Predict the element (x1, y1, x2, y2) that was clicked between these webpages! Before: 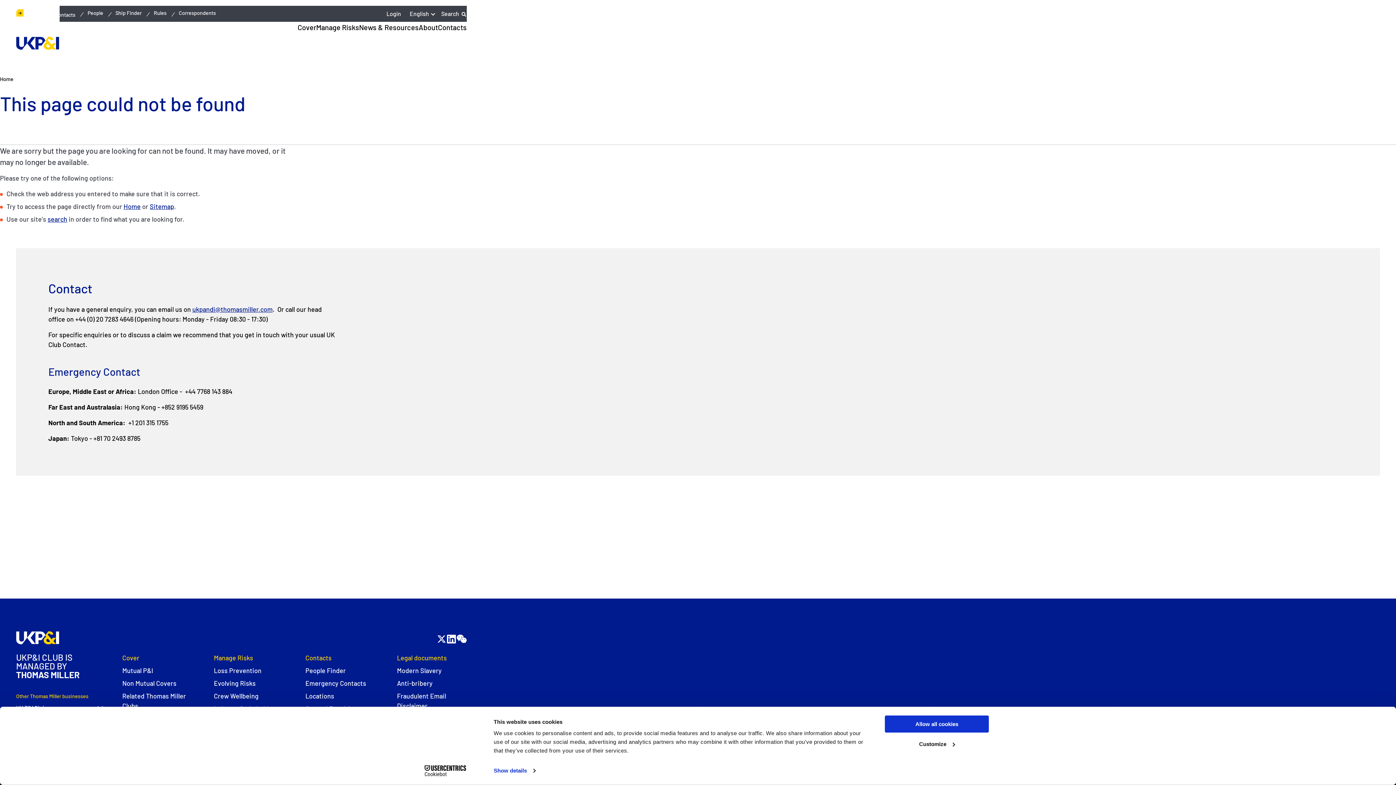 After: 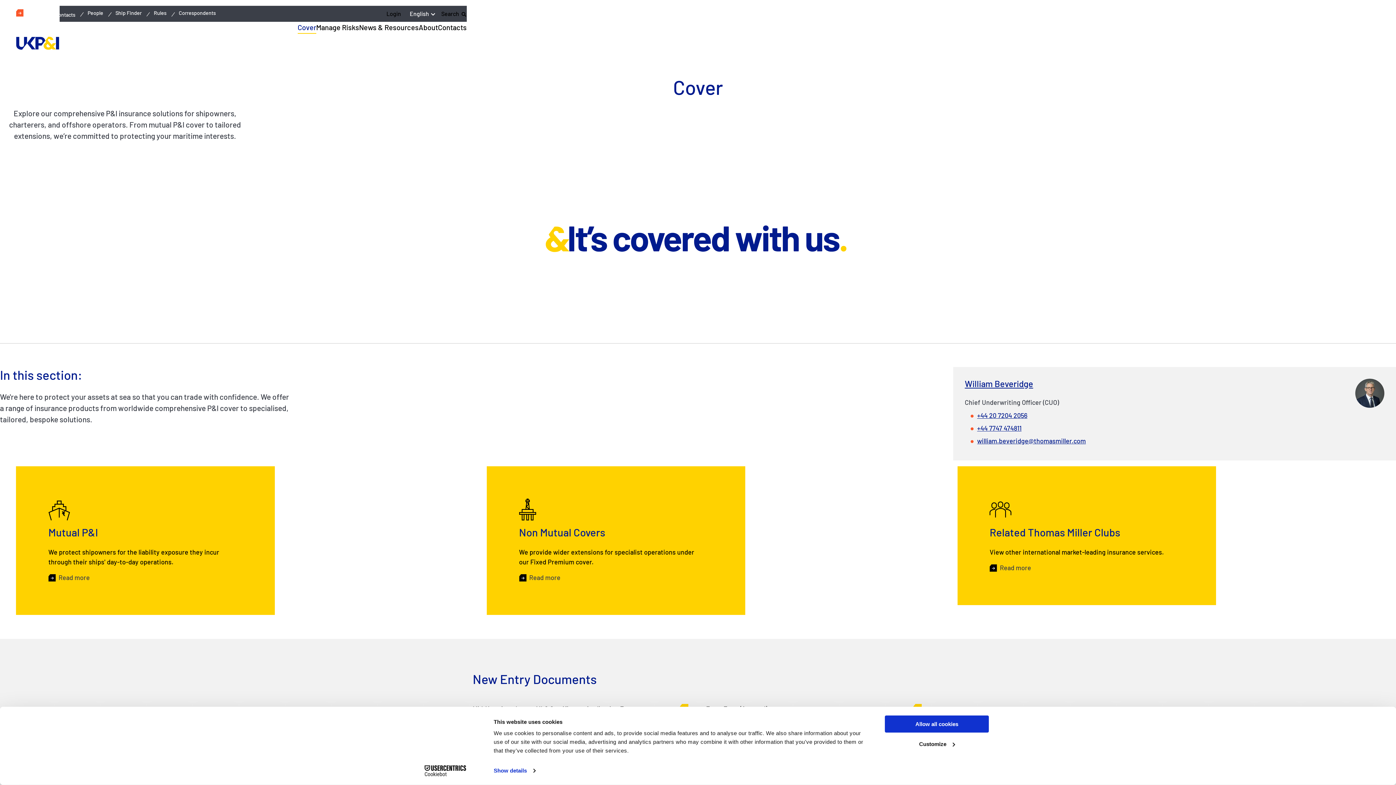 Action: bbox: (116, 653, 208, 663) label: Cover